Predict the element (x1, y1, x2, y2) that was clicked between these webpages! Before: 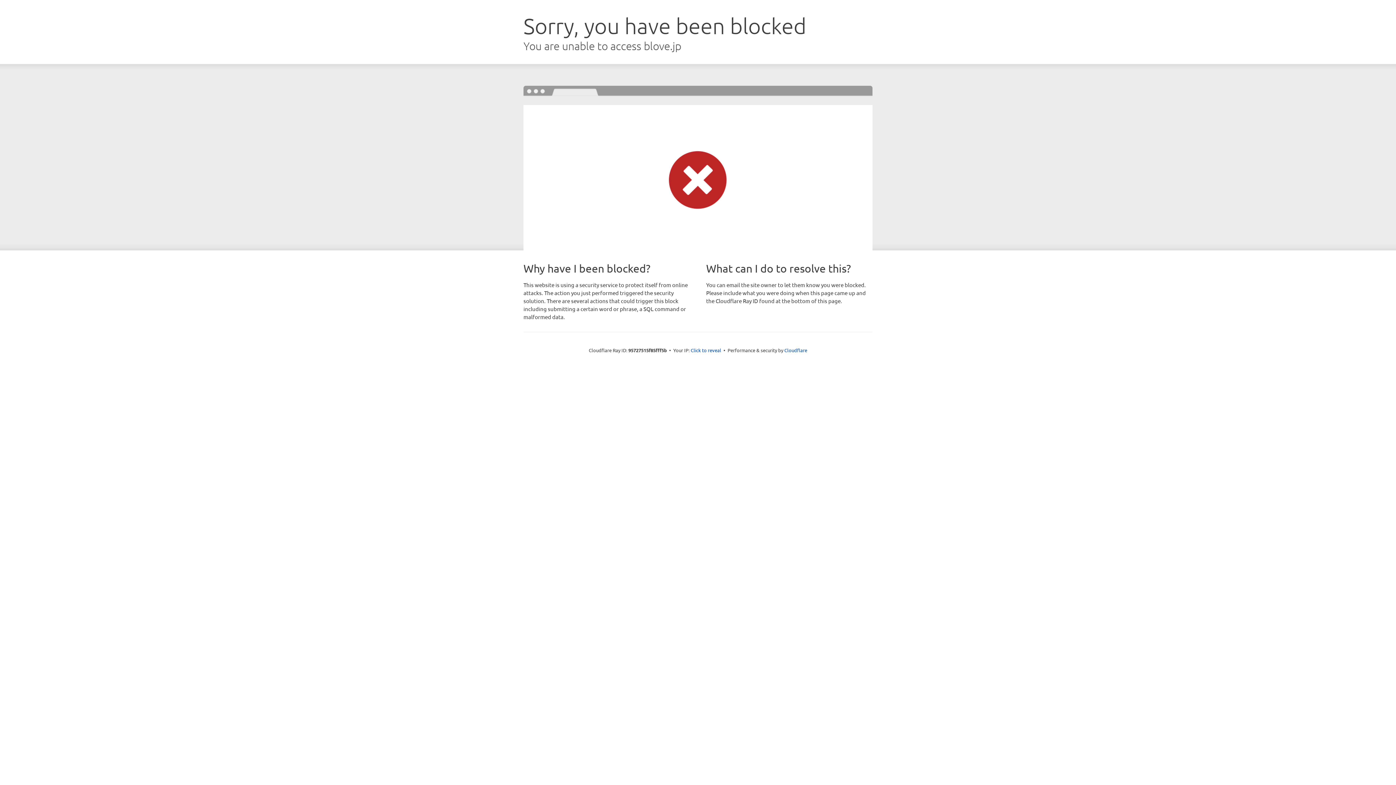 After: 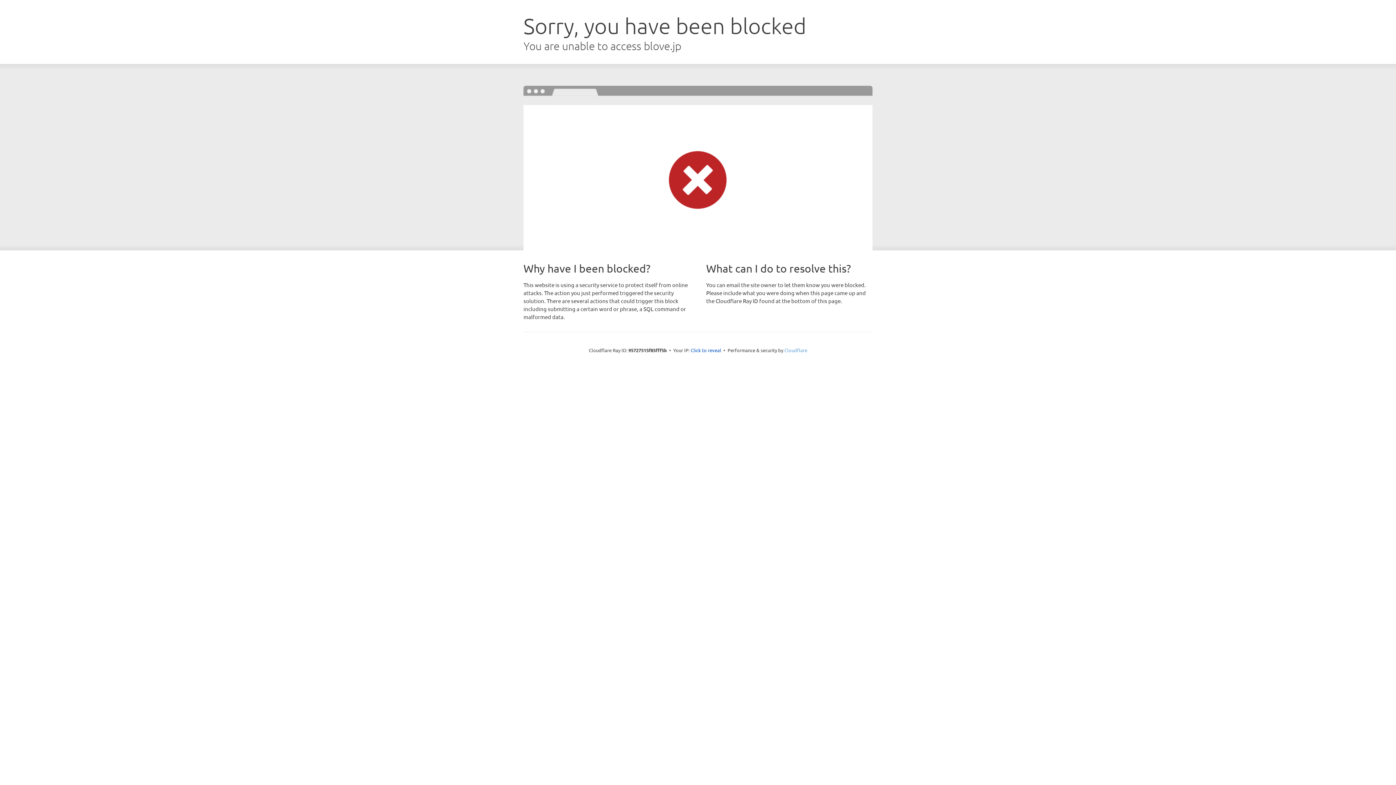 Action: bbox: (784, 347, 807, 353) label: Cloudflare